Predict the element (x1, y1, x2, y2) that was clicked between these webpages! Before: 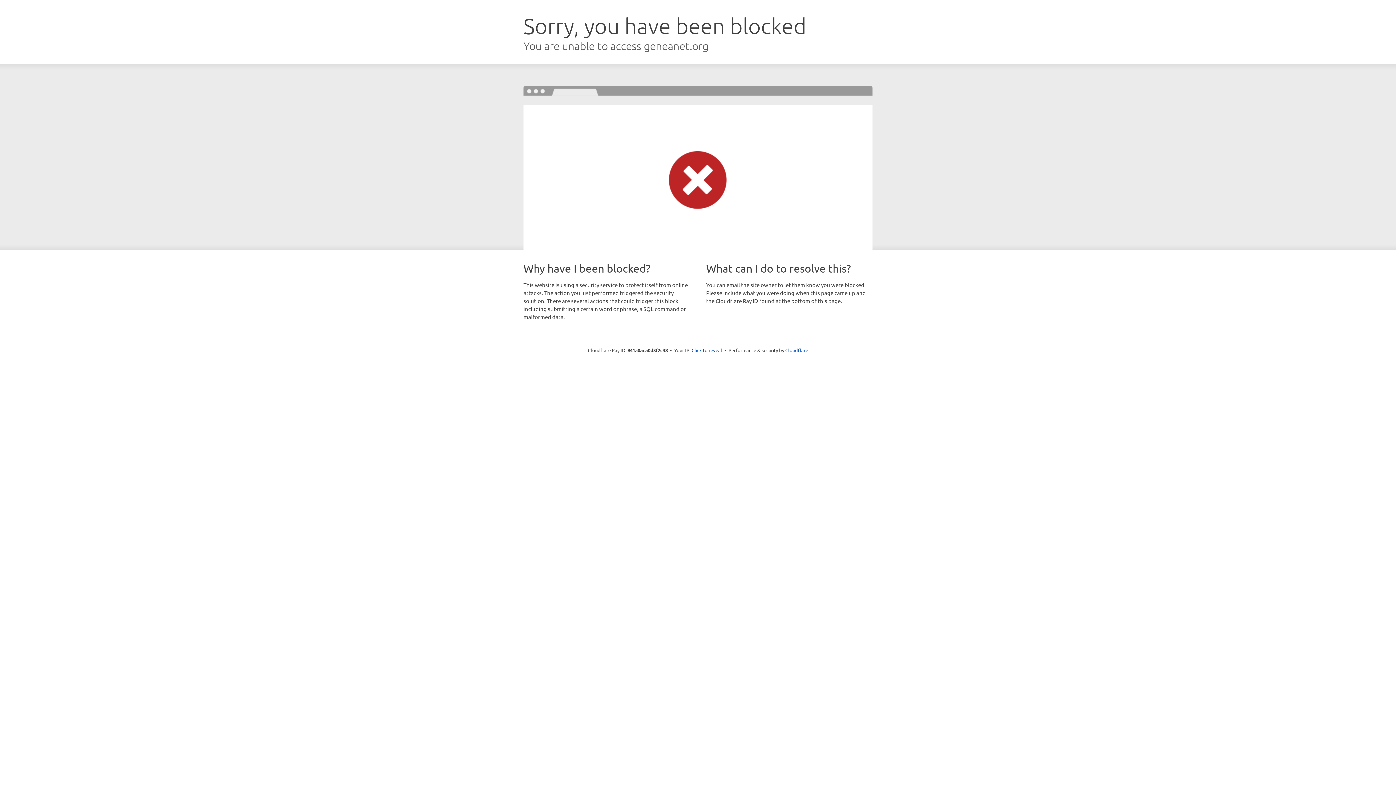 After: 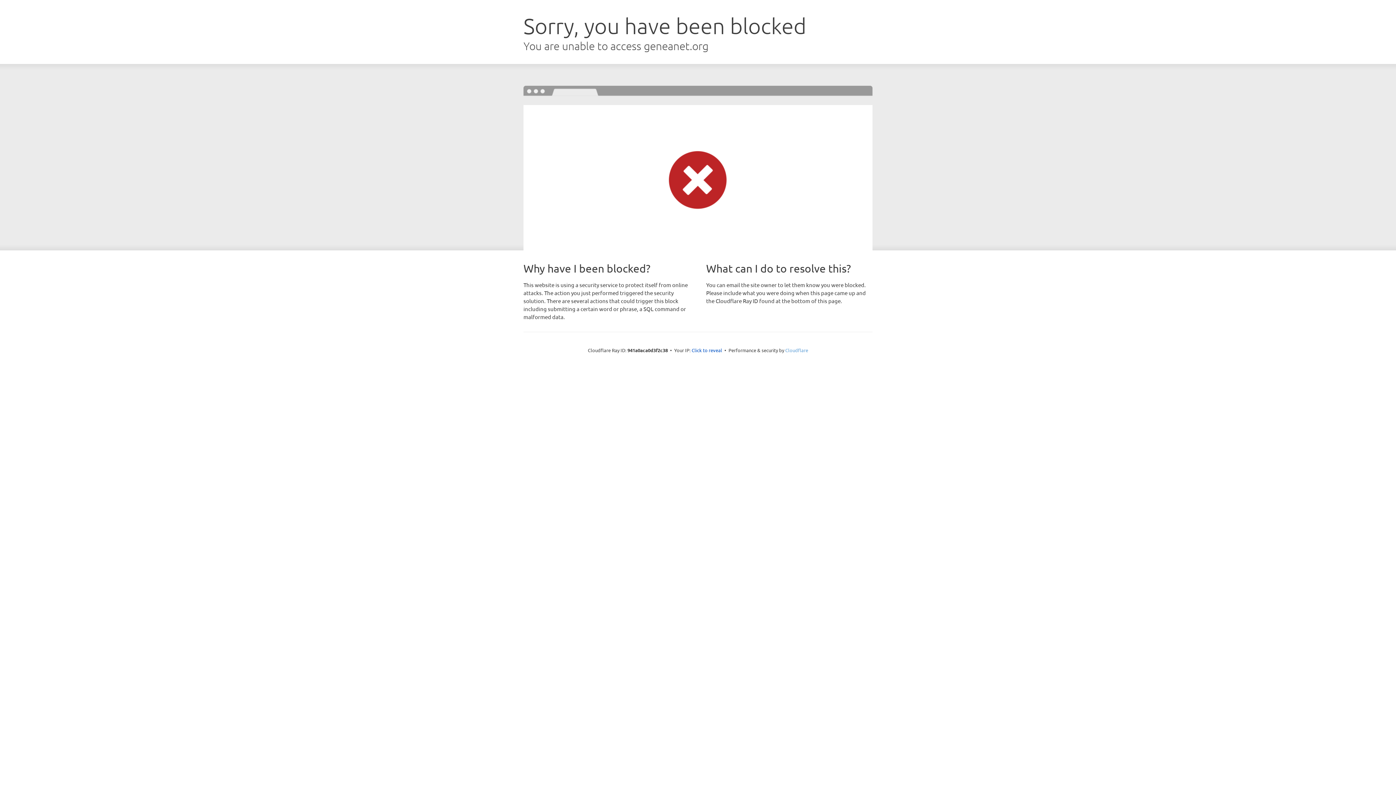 Action: label: Cloudflare bbox: (785, 347, 808, 353)